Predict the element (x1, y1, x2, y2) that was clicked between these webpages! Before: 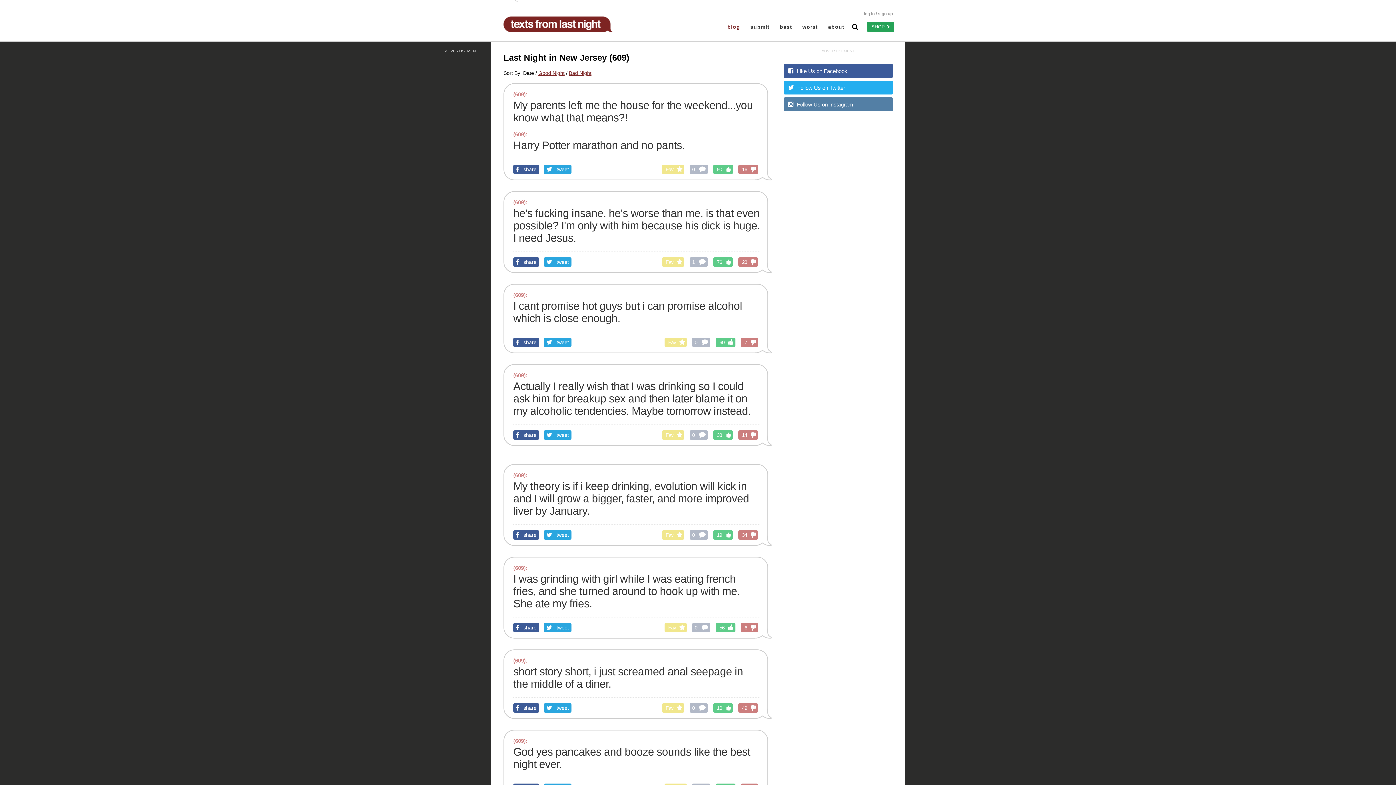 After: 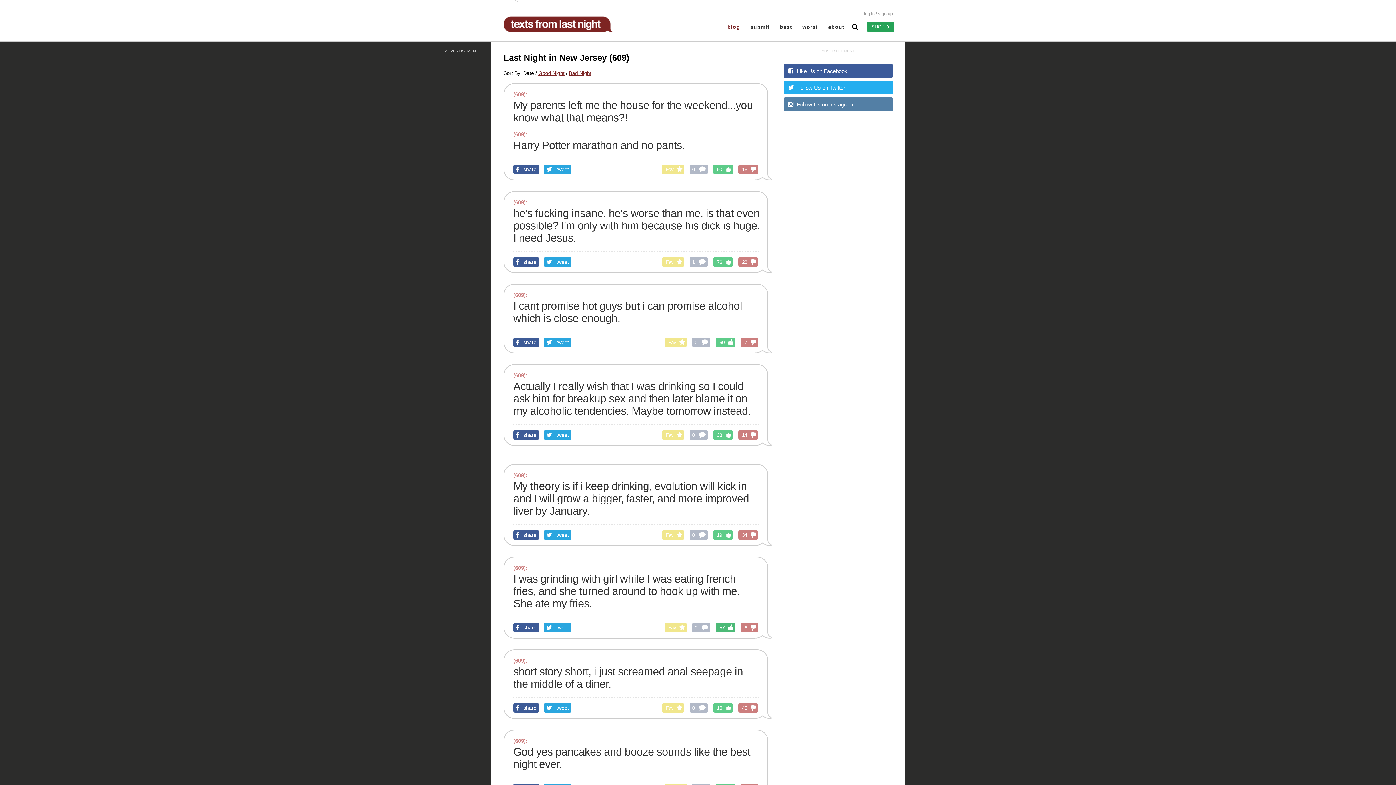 Action: label: 56 bbox: (716, 623, 735, 632)